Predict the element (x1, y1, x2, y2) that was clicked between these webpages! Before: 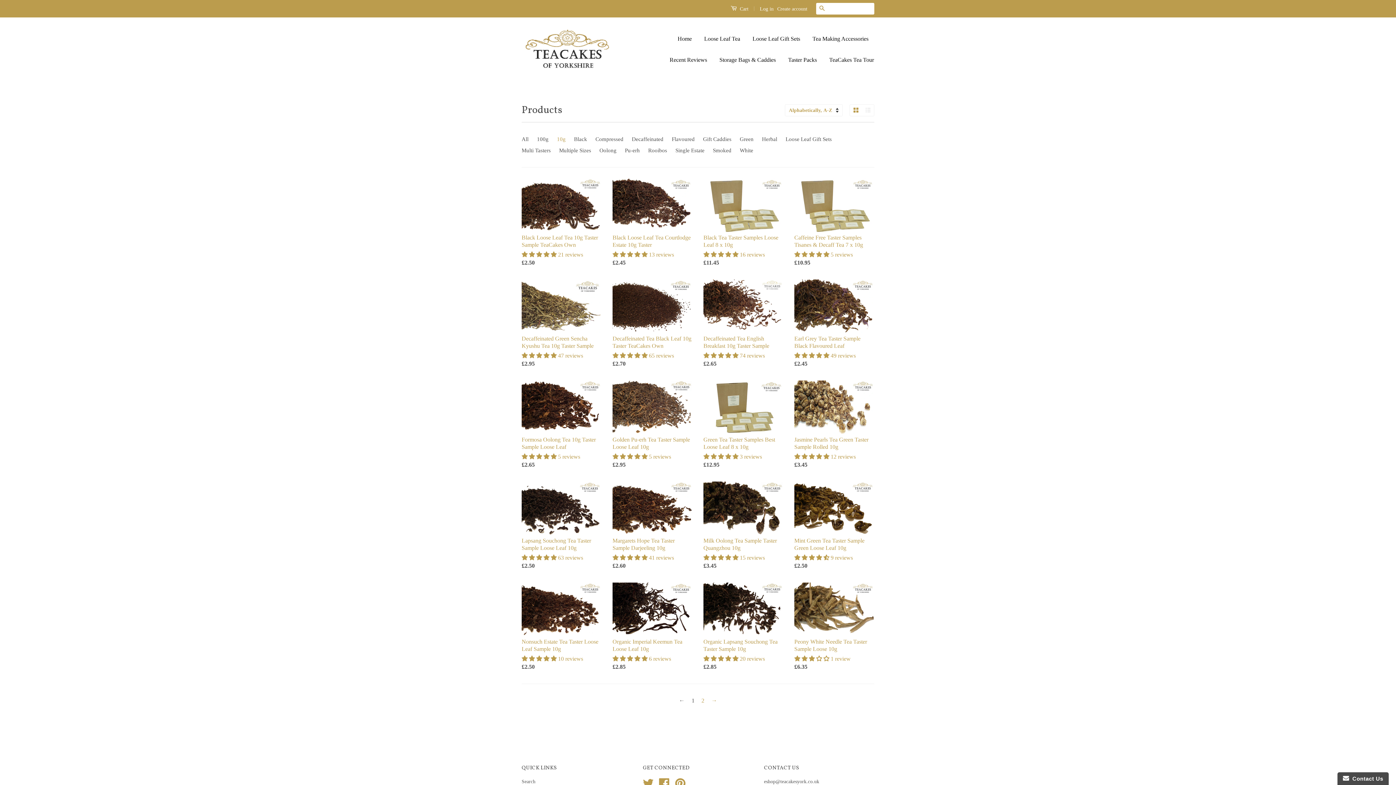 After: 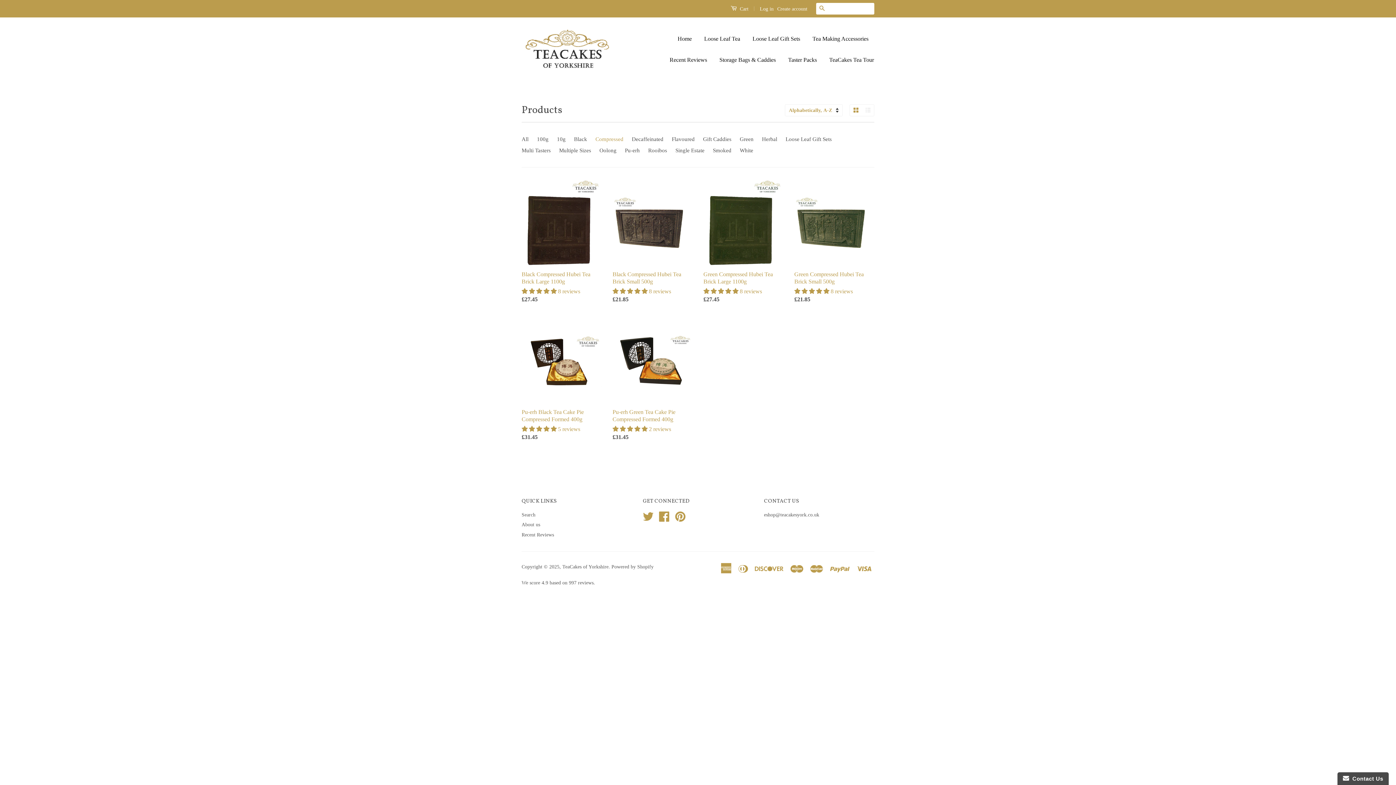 Action: bbox: (595, 133, 626, 145) label: Compressed